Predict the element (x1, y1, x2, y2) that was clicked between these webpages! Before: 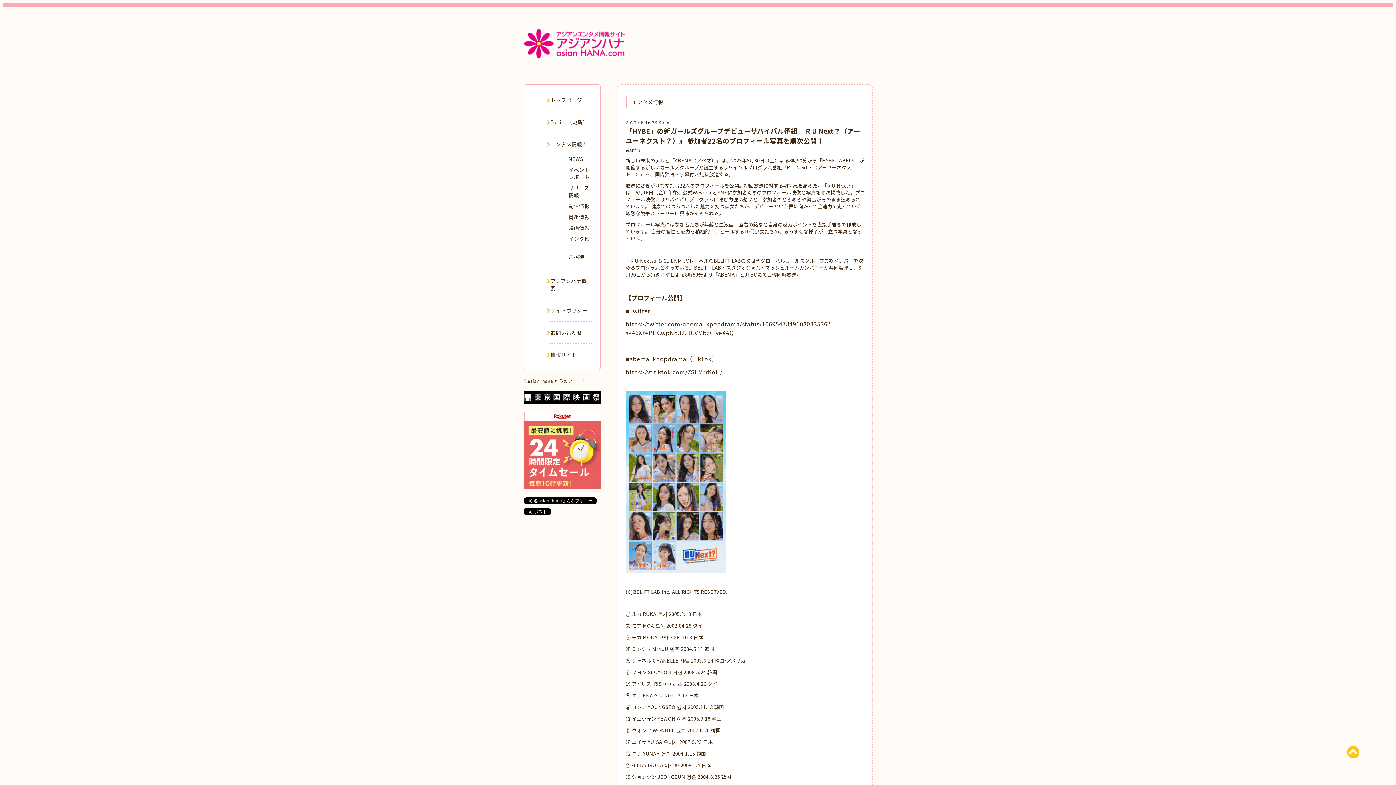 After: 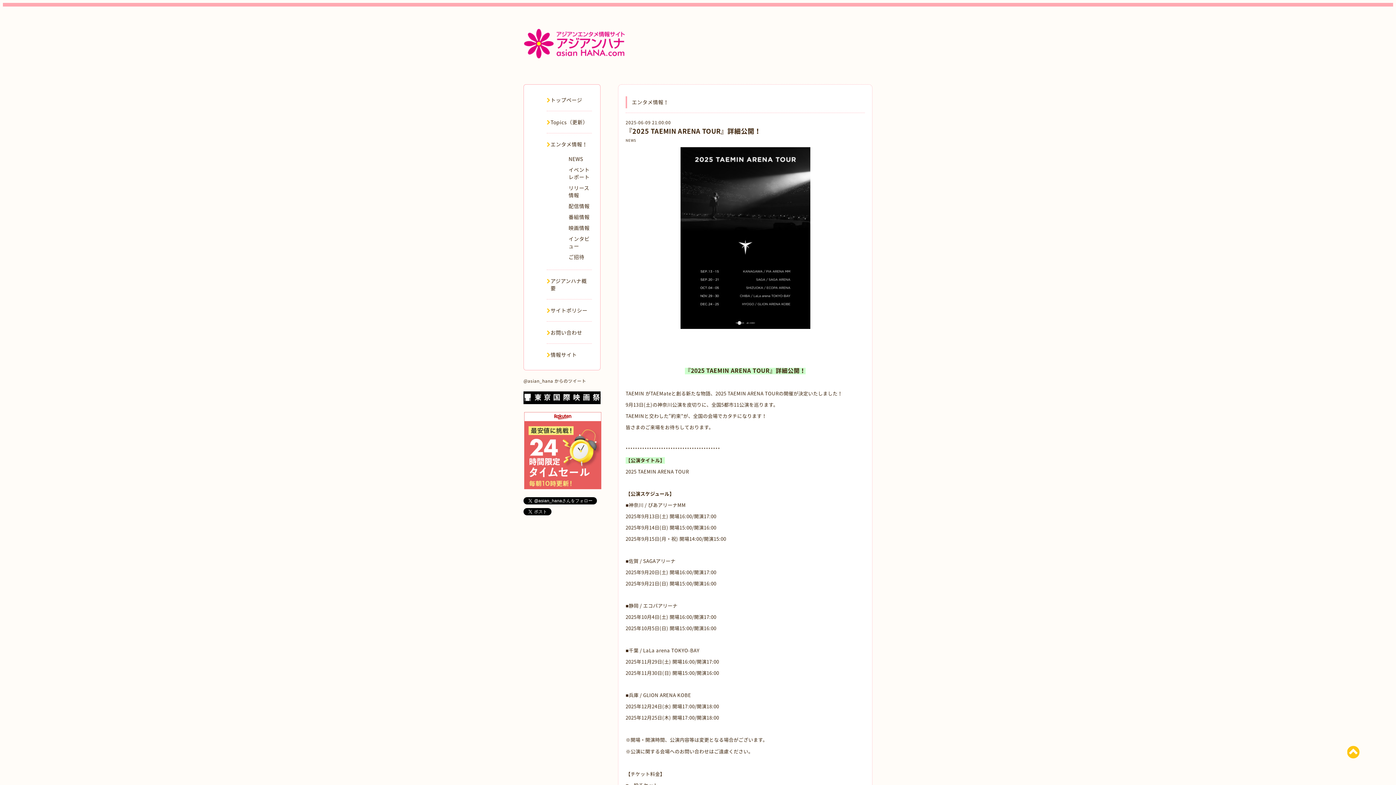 Action: label: NEWS bbox: (568, 155, 583, 162)